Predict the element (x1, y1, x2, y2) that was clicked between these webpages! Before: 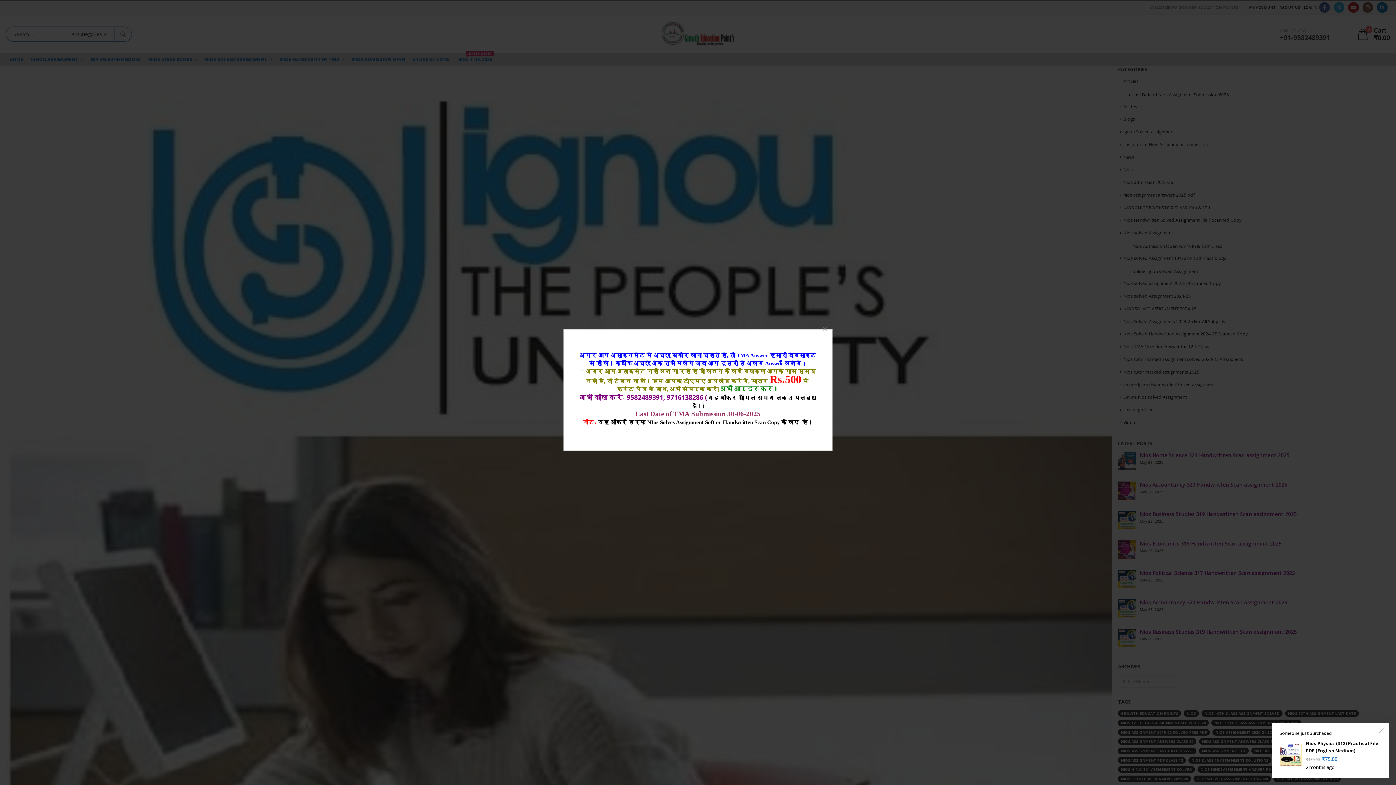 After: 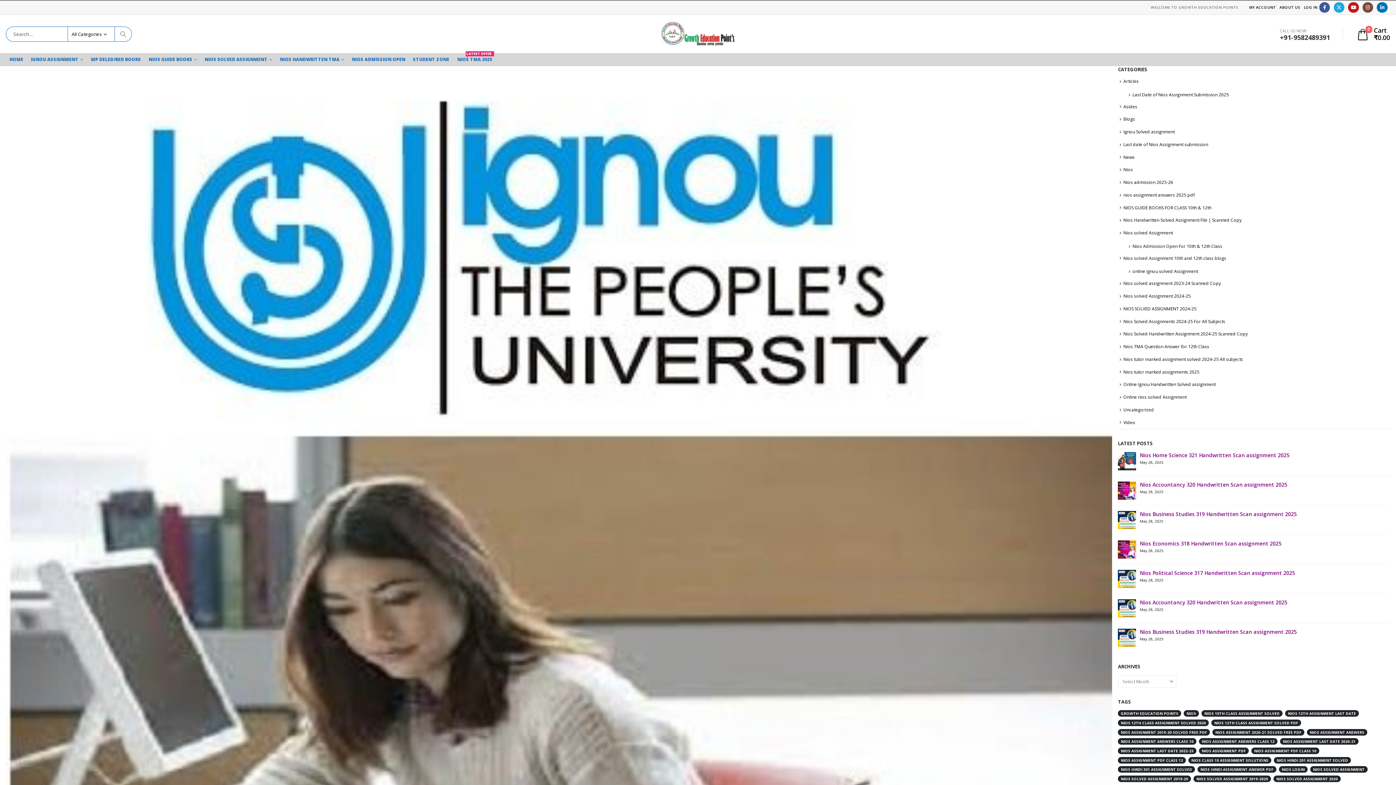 Action: bbox: (814, 318, 835, 339) label: ×